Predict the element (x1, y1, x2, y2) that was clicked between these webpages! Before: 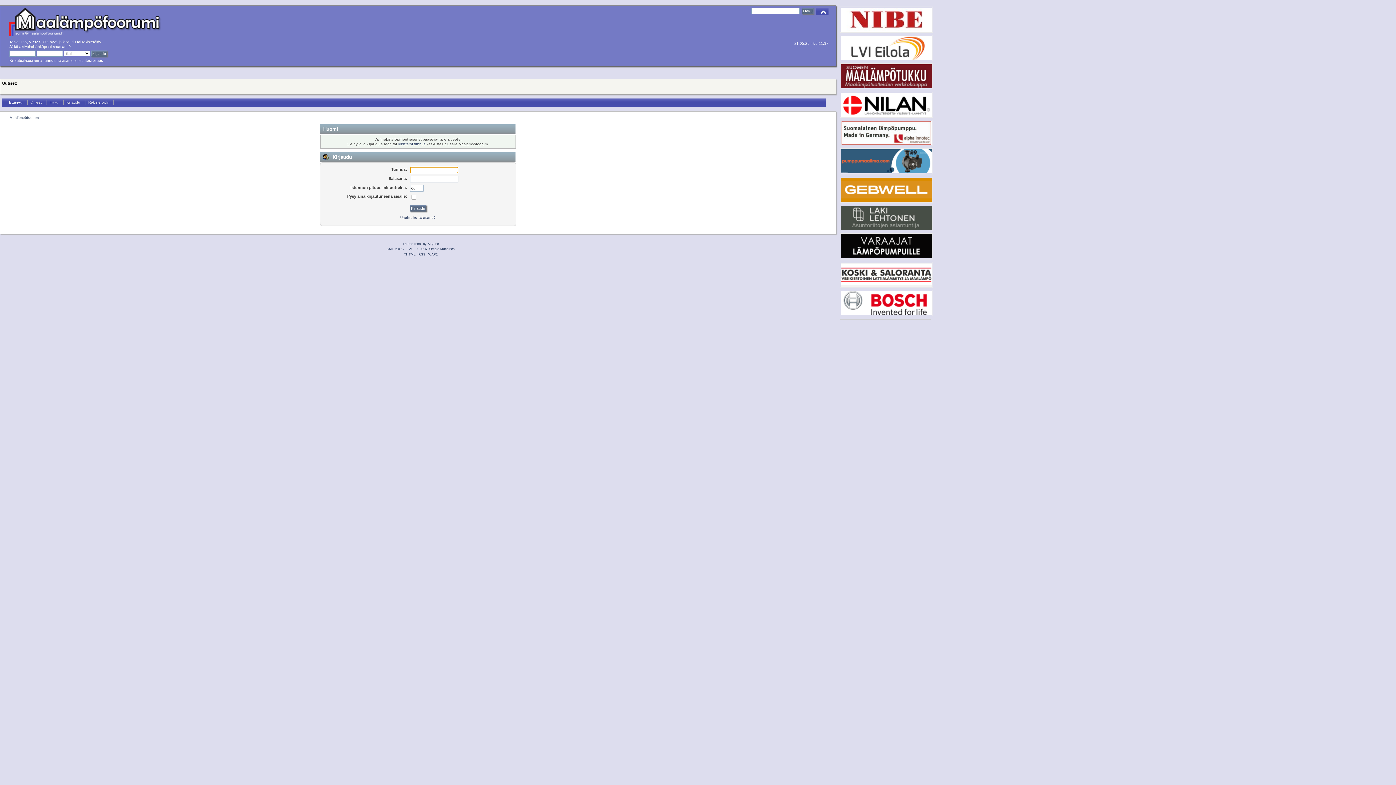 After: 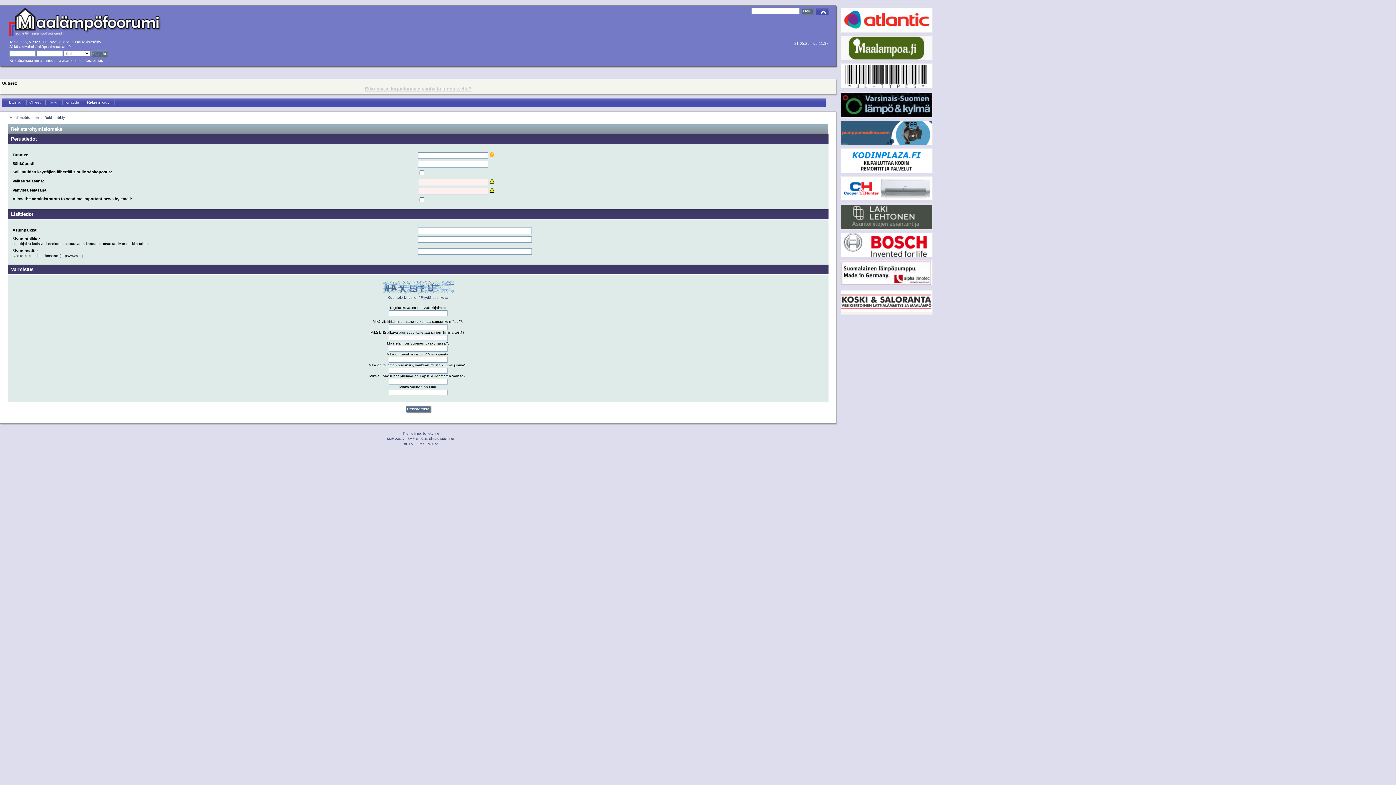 Action: bbox: (82, 40, 100, 44) label: rekisteröidy